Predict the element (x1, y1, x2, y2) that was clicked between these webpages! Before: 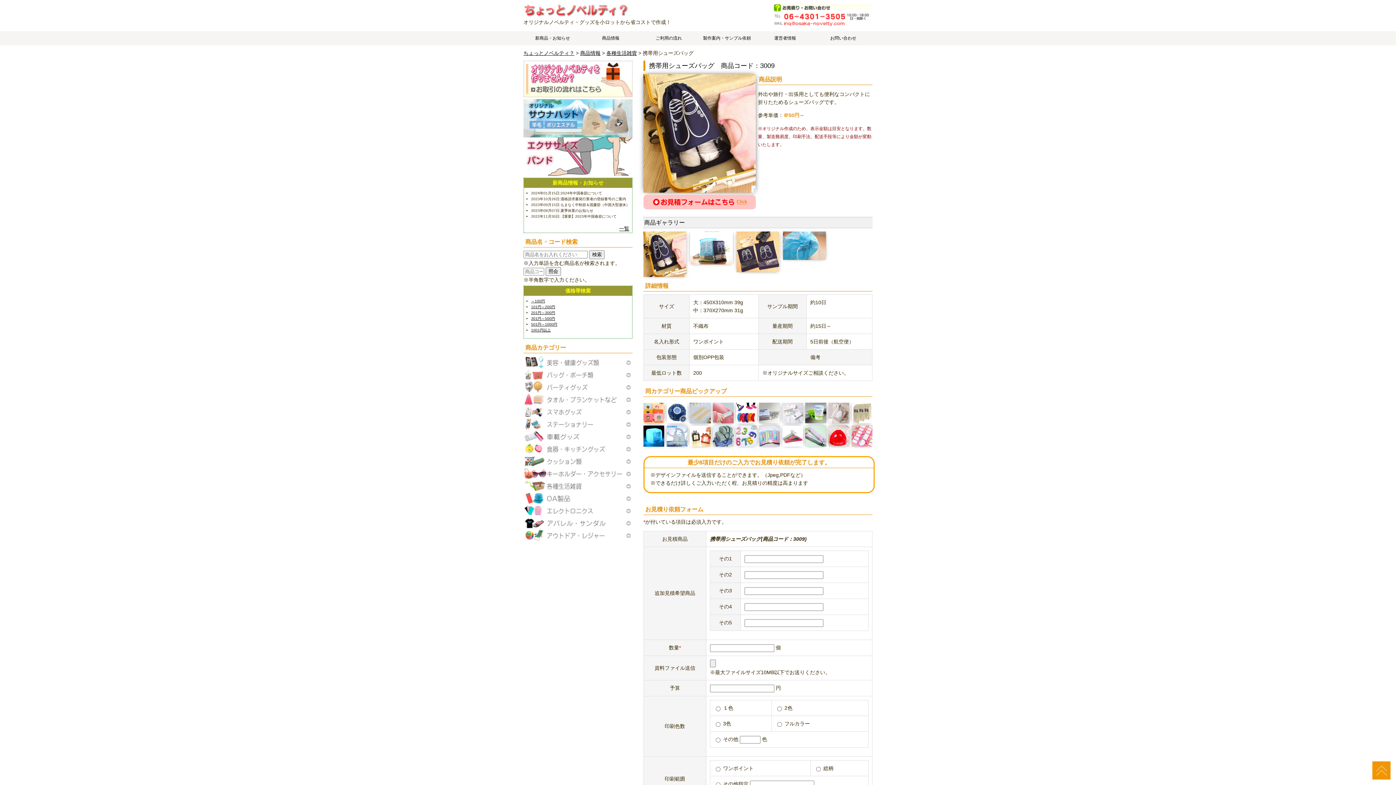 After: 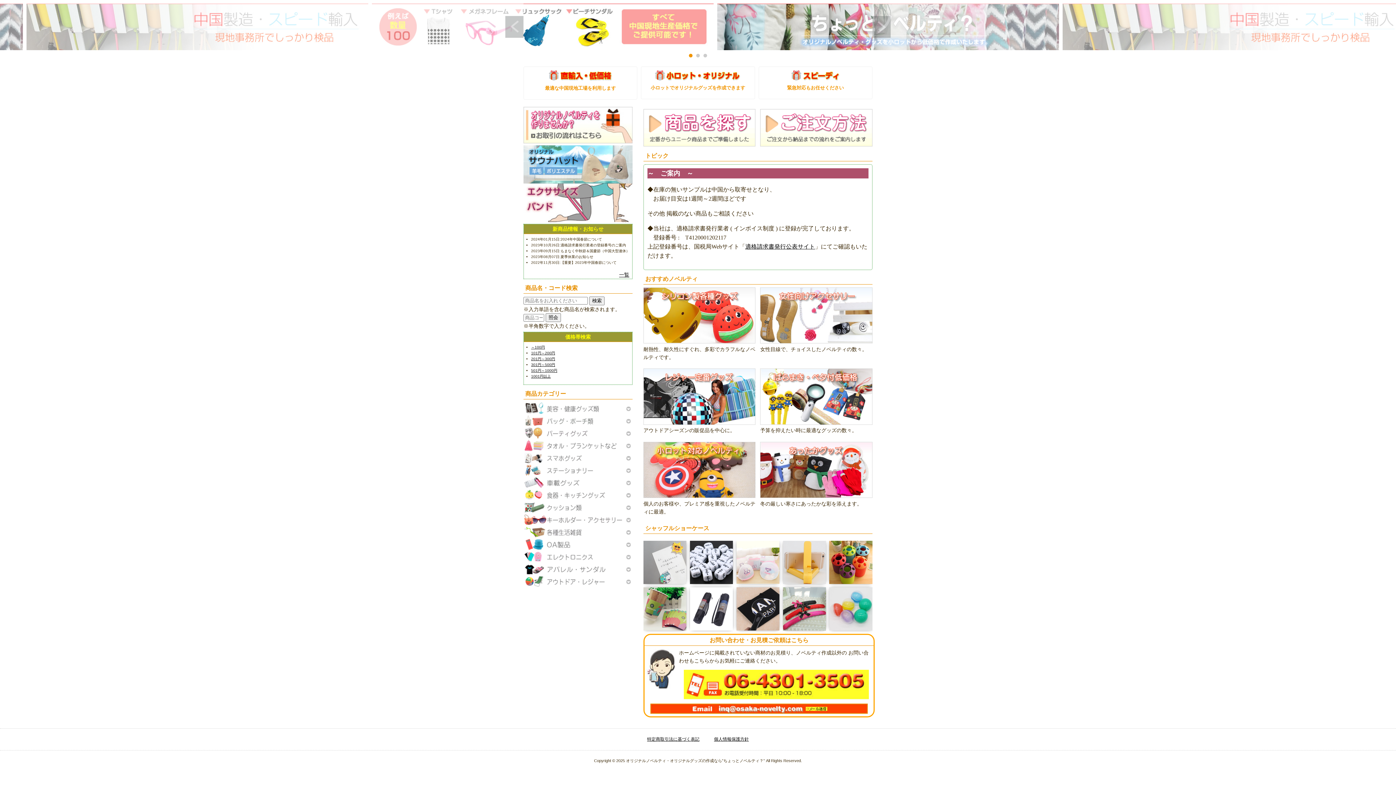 Action: bbox: (523, 50, 574, 56) label: ちょっとノベルティ？